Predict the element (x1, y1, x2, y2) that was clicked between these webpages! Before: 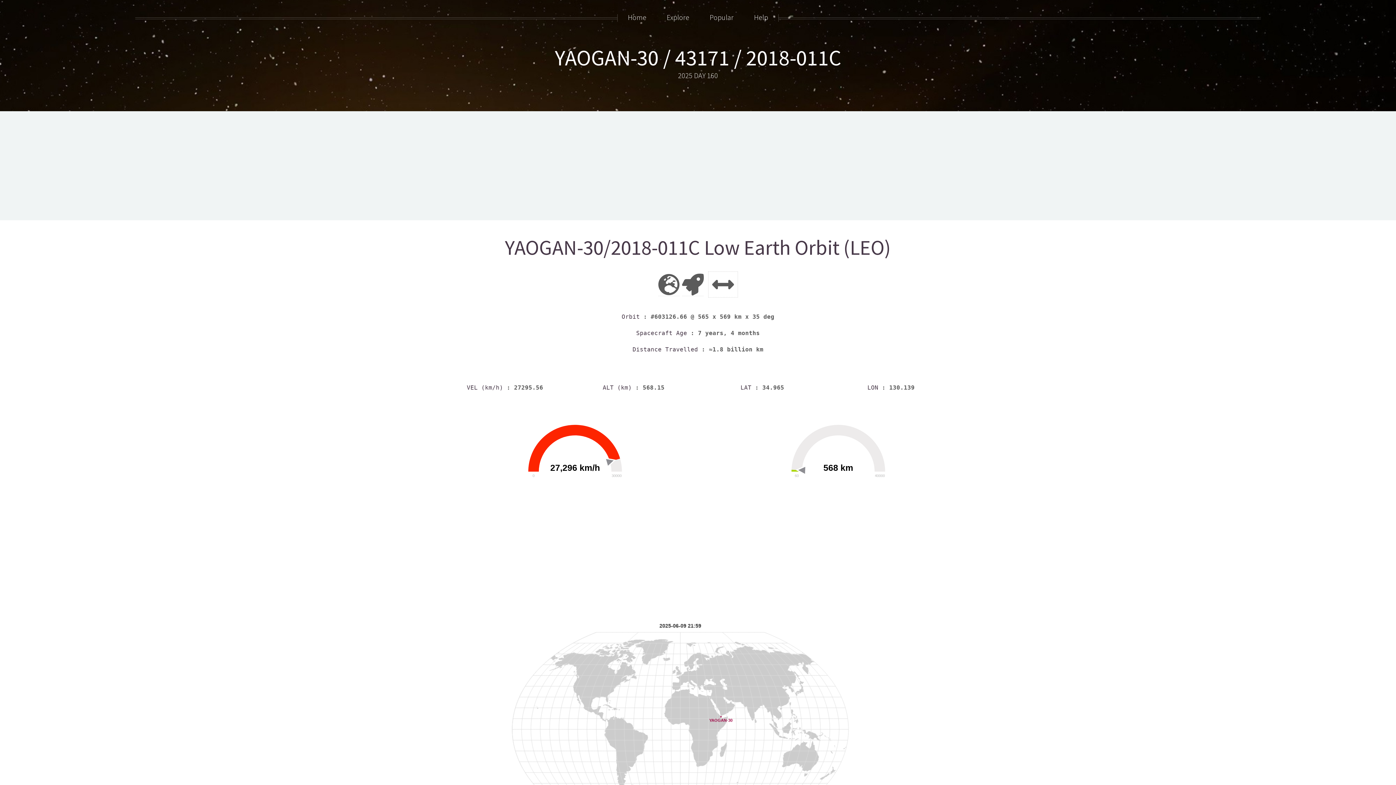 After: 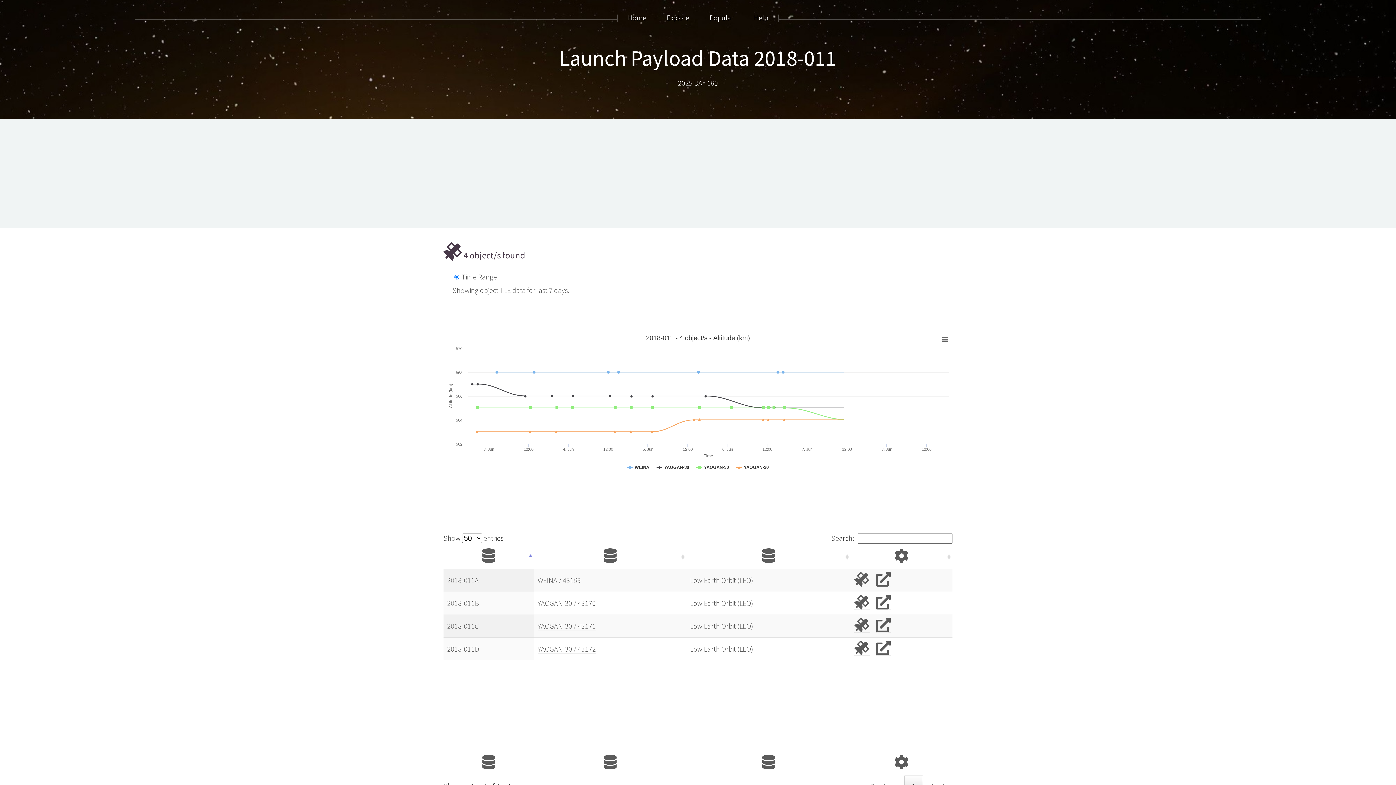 Action: bbox: (682, 282, 704, 296)